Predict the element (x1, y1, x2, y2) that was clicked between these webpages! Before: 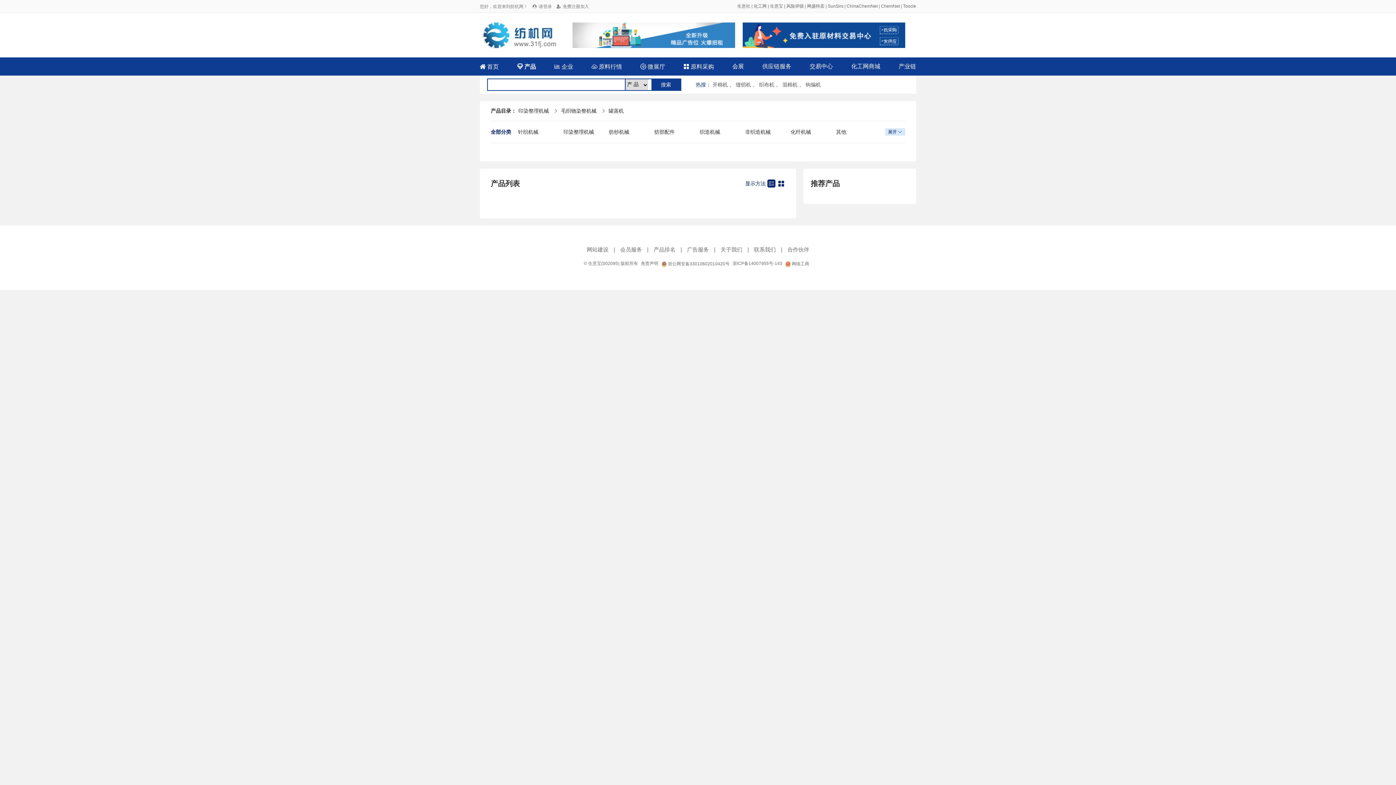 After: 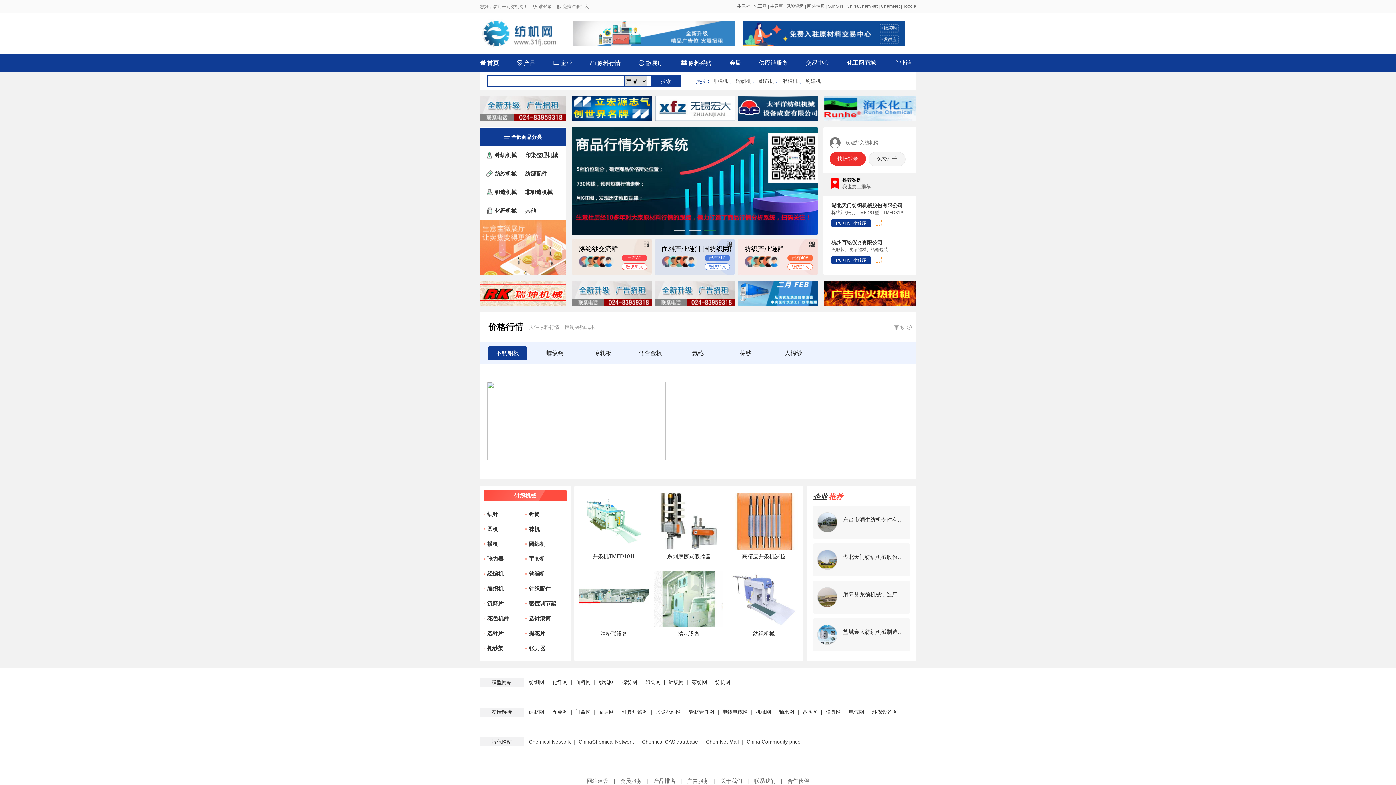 Action: bbox: (480, 57, 498, 75) label:  首页